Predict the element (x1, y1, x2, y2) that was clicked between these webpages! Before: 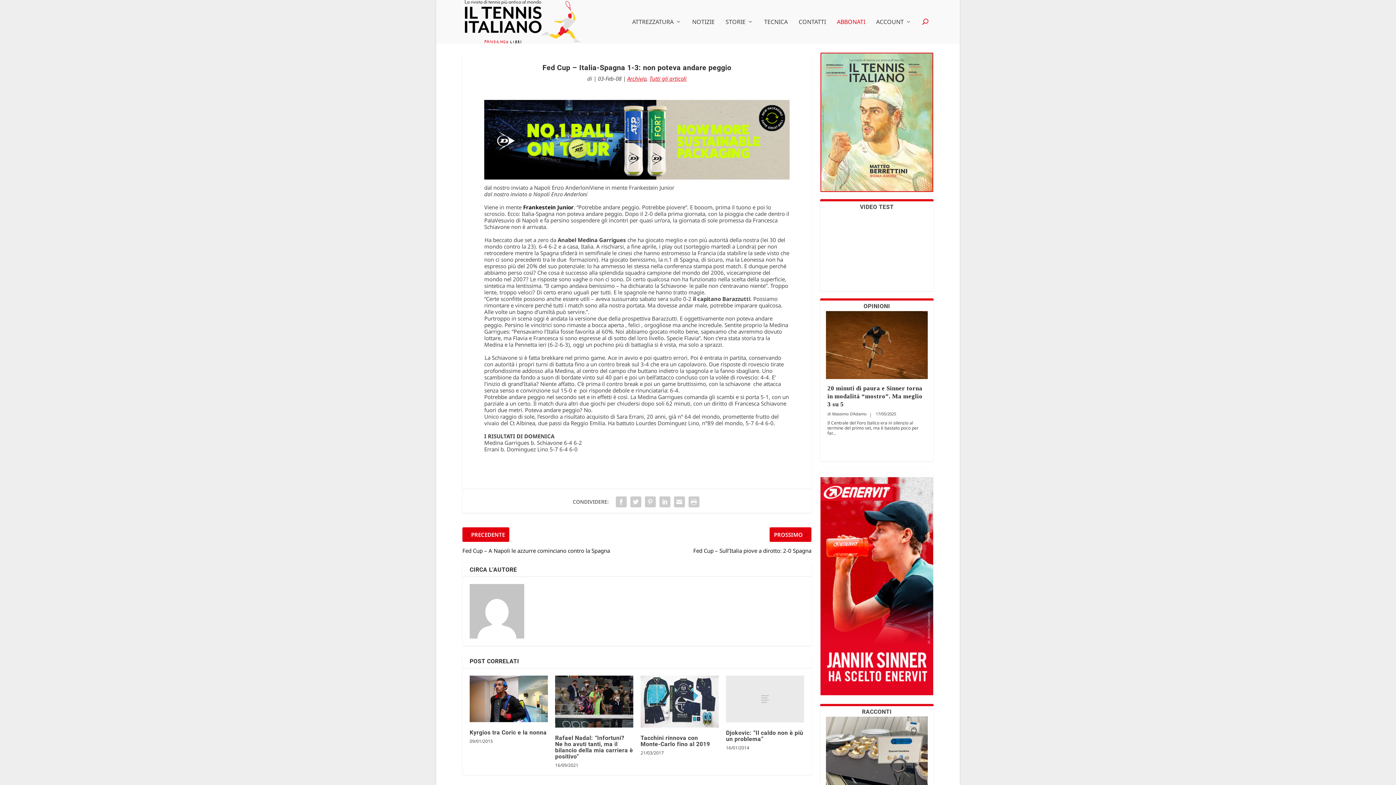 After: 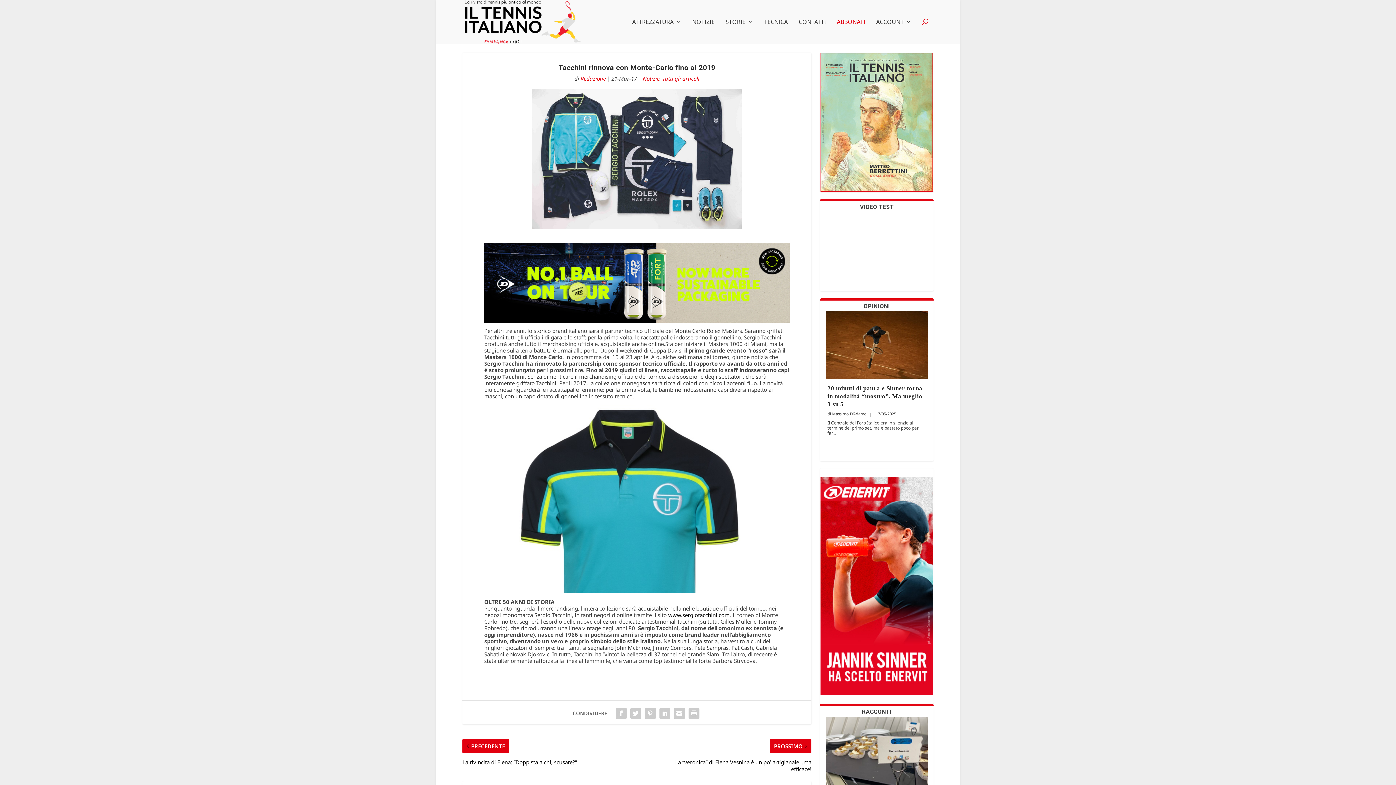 Action: bbox: (640, 675, 718, 727)